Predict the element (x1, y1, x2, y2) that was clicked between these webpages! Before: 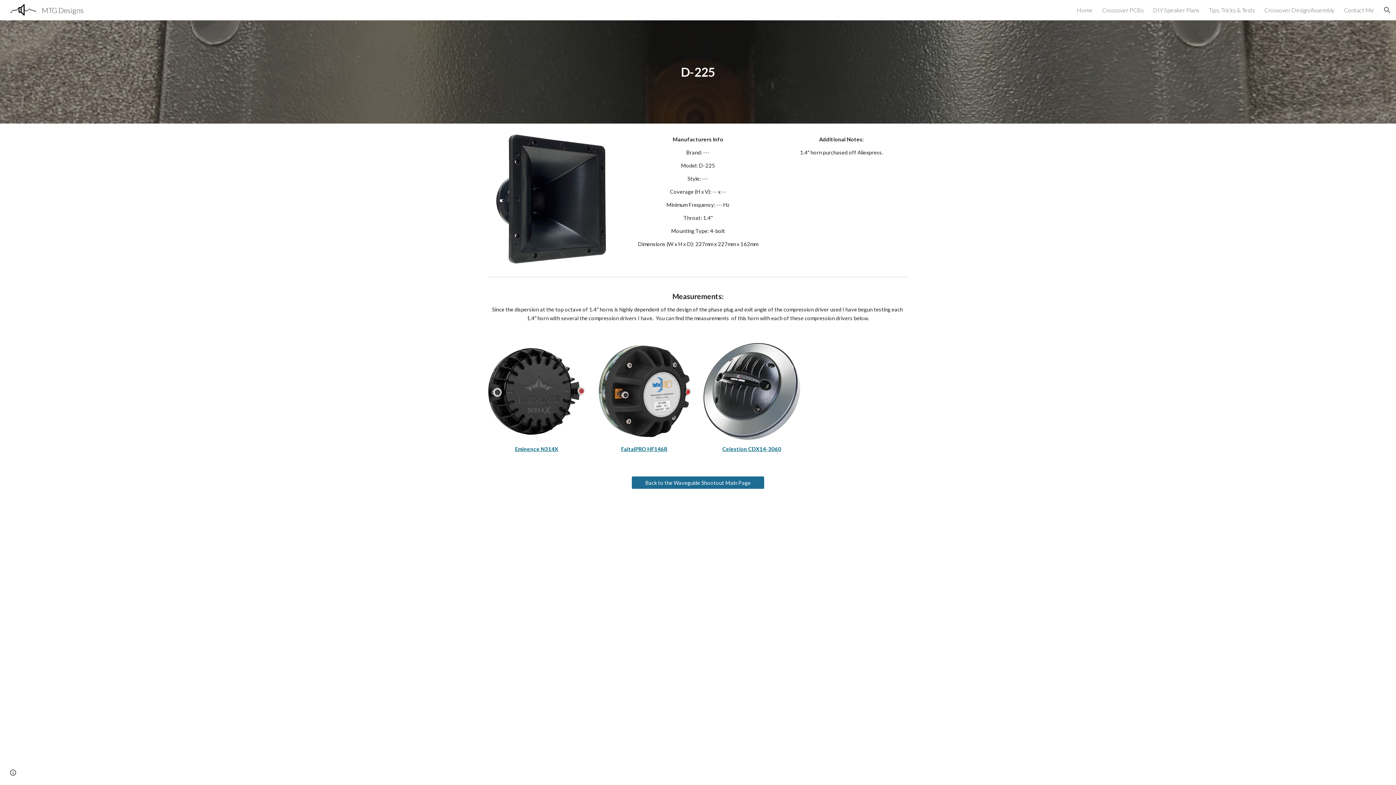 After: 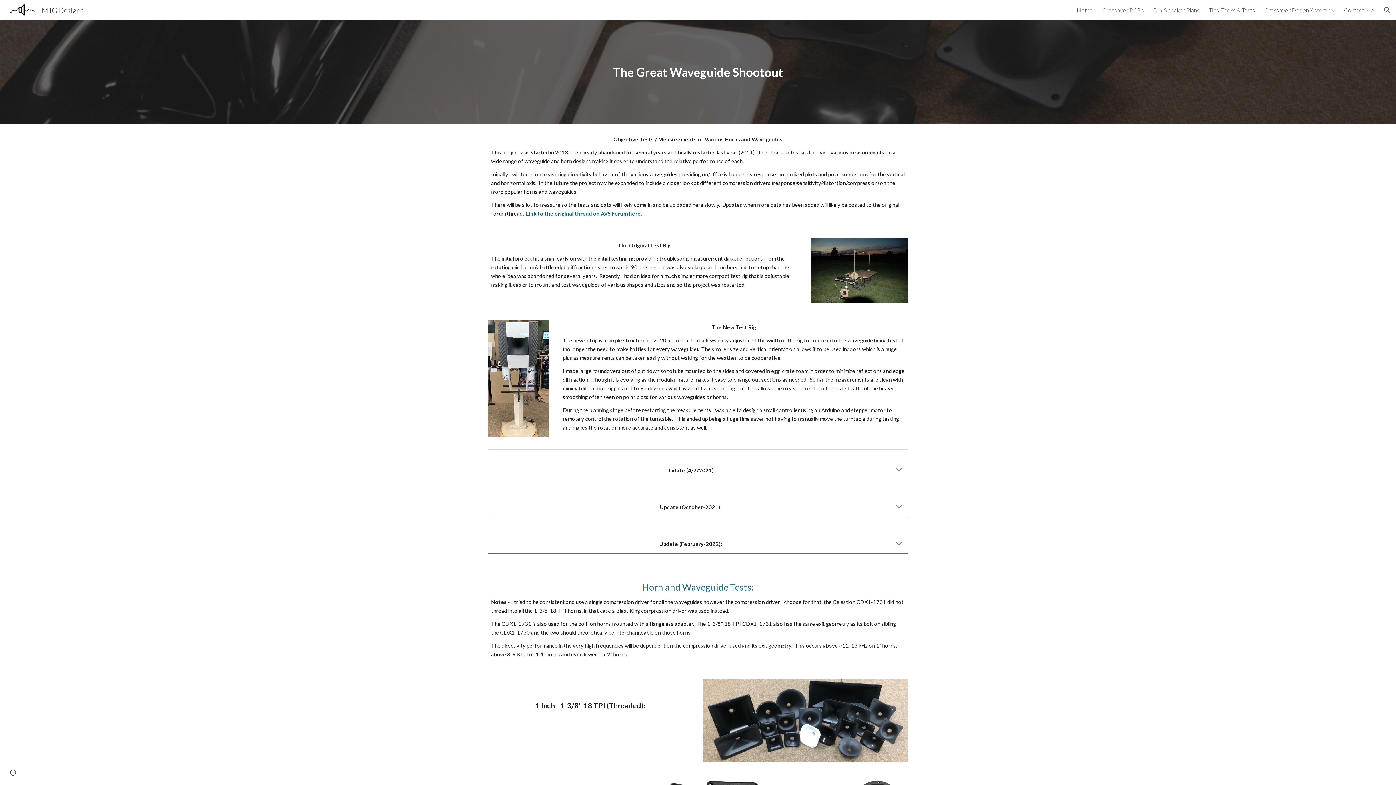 Action: label: Back to the Waveguide Shootout Main Page bbox: (632, 474, 764, 491)